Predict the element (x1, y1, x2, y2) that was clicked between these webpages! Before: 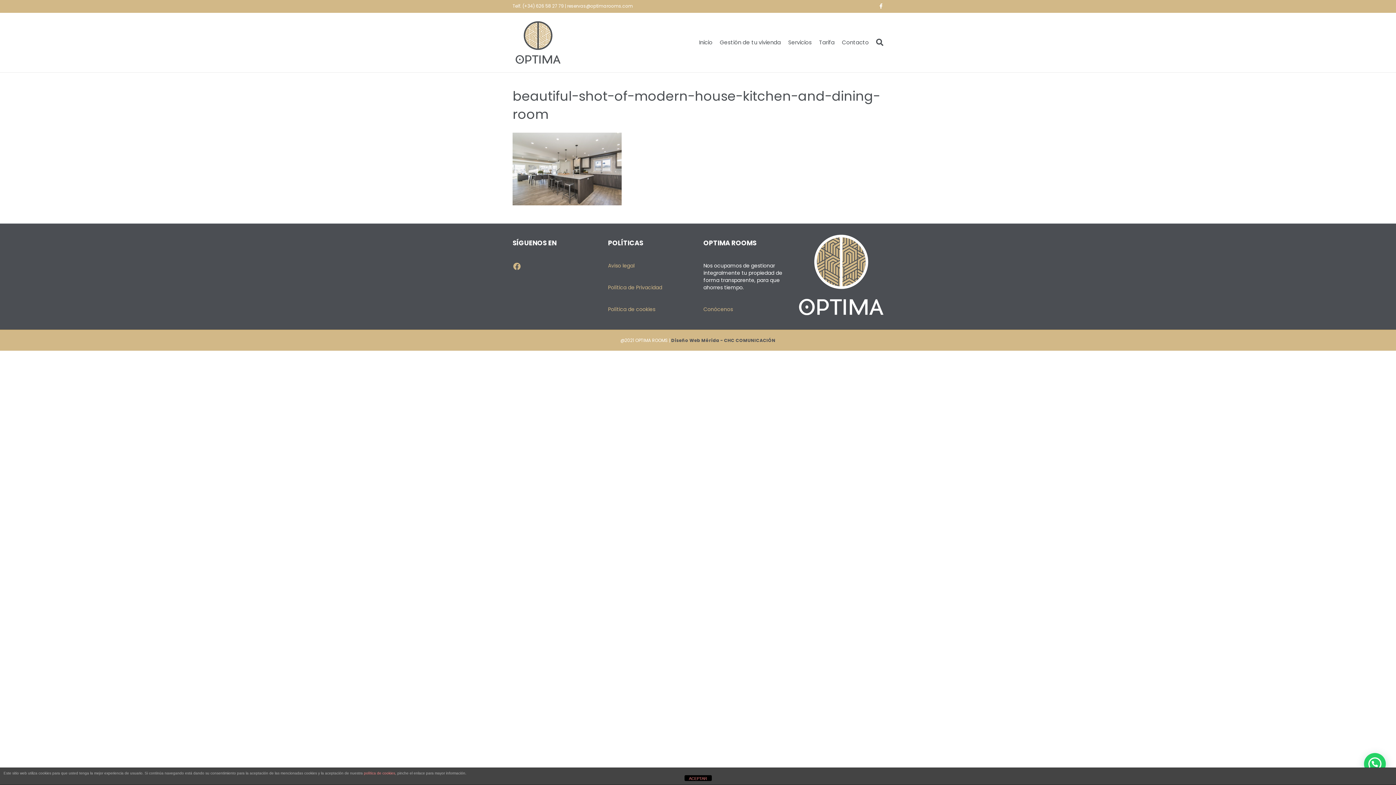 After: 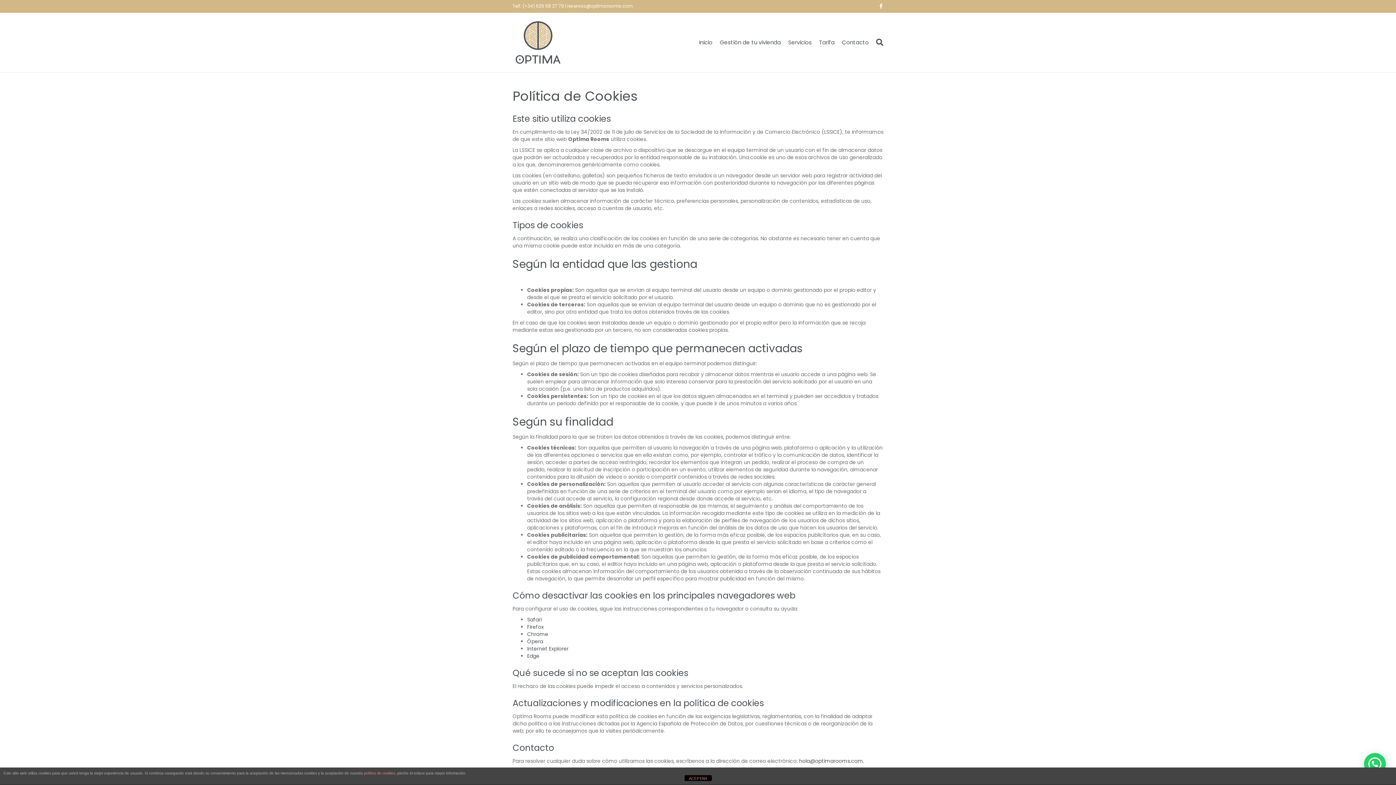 Action: label: Política de cookies bbox: (608, 305, 655, 313)